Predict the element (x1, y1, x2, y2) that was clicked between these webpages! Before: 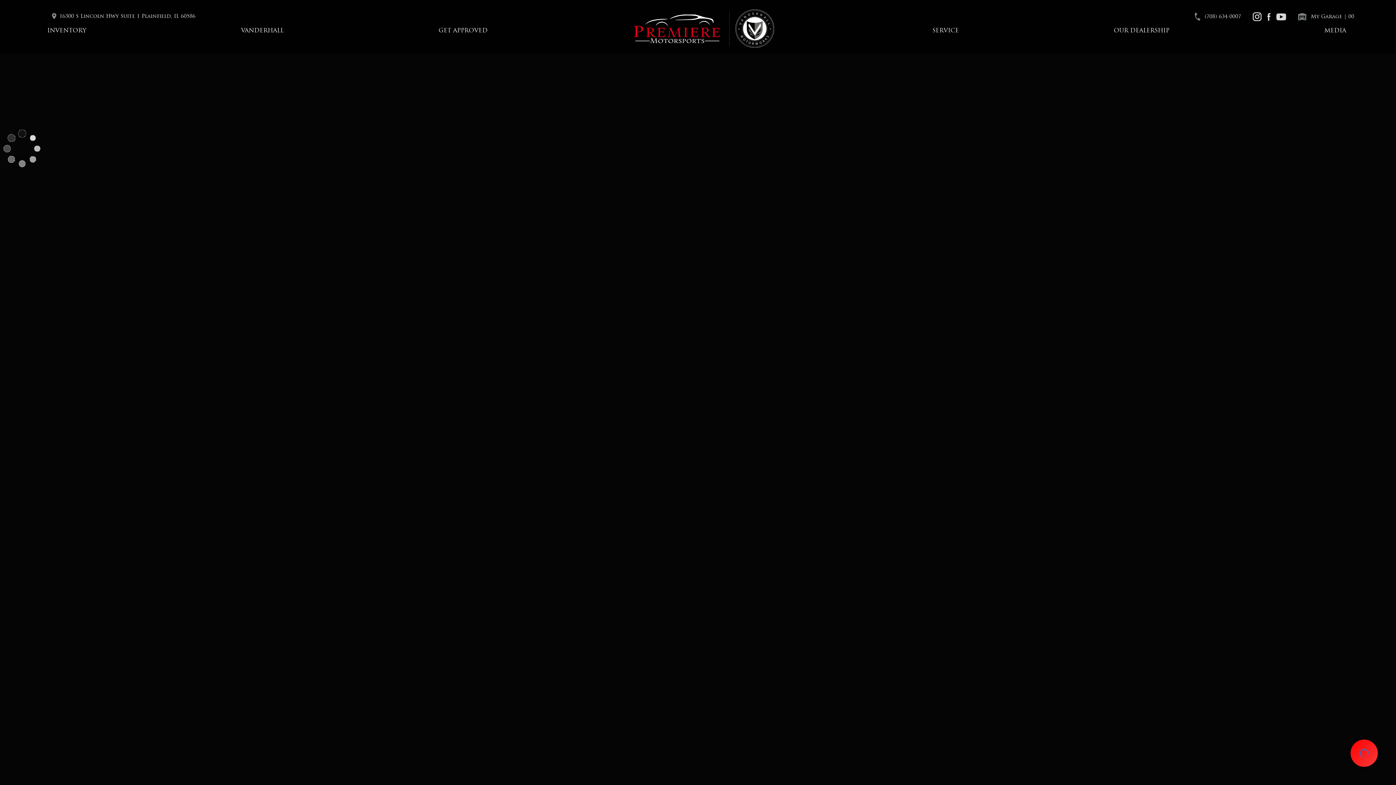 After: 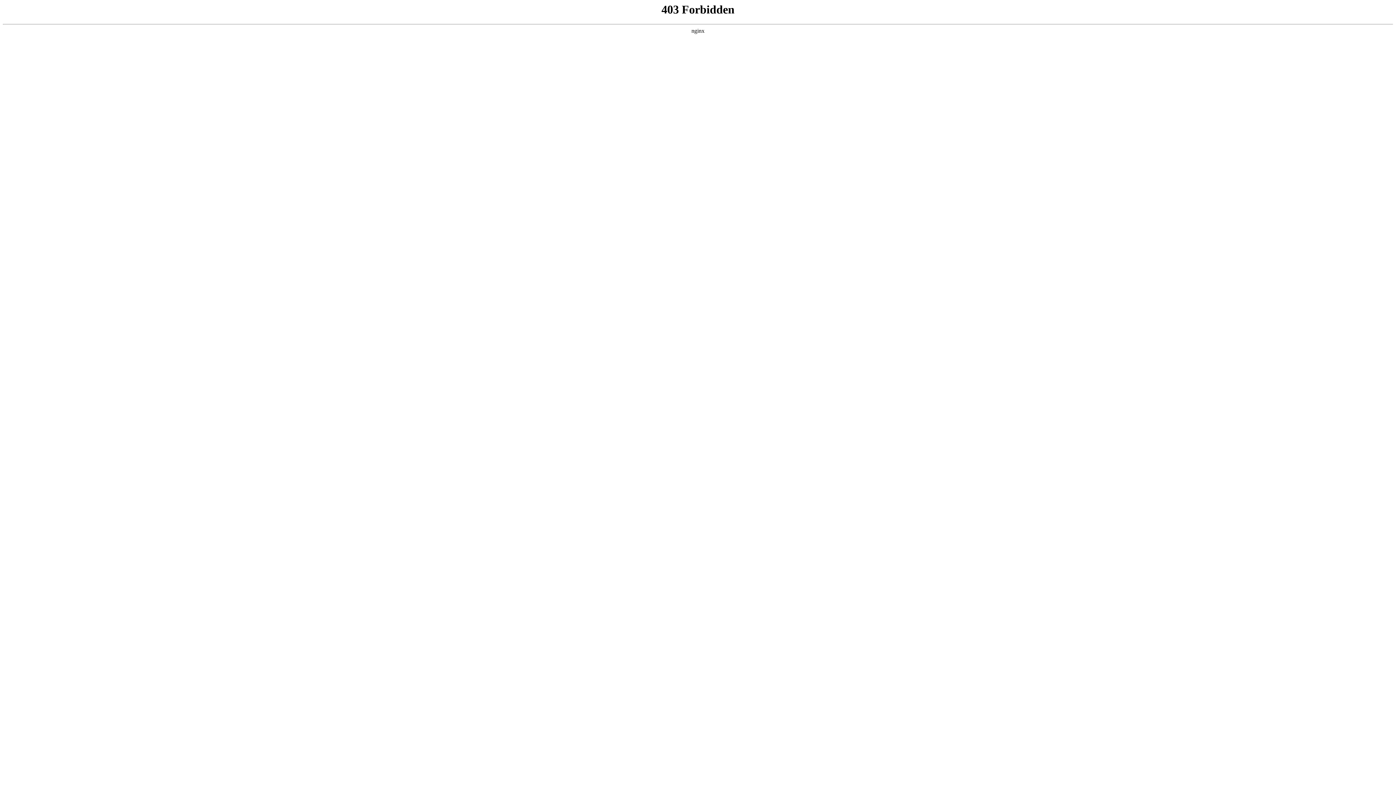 Action: label:  16300 S Lincoln Hwy Suite 1 Plainfield, IL 60586 bbox: (52, 13, 195, 19)